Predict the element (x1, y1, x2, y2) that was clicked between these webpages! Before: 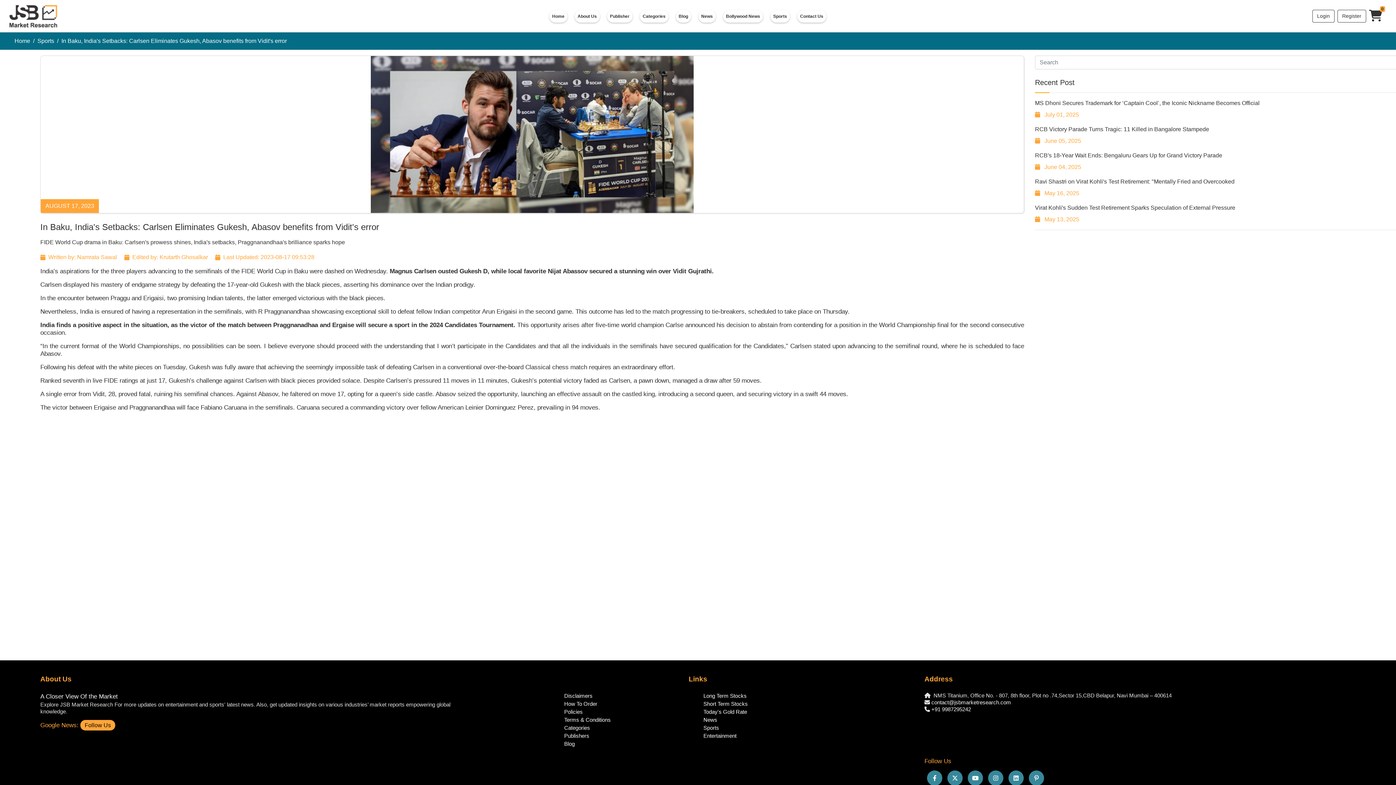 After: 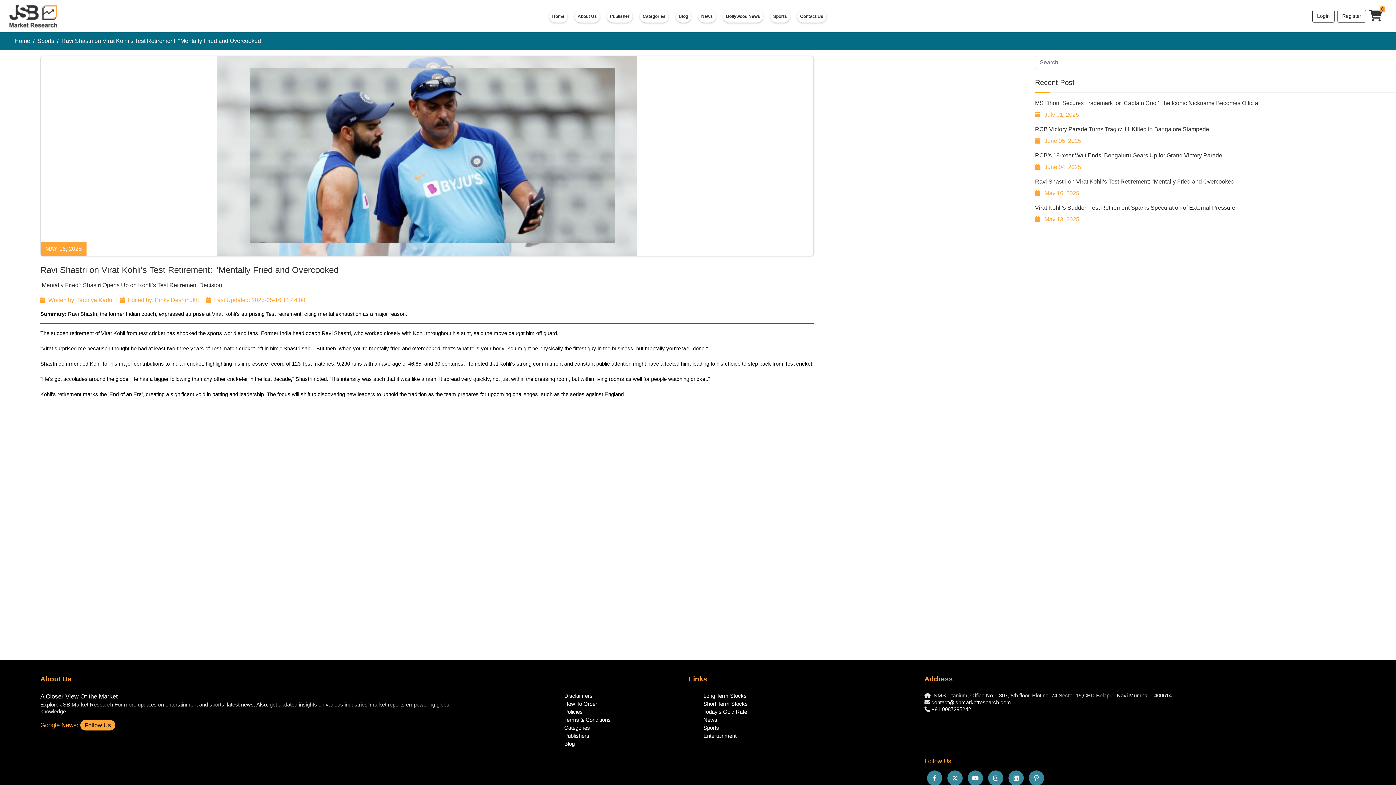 Action: label: Ravi Shastri on Virat Kohli's Test Retirement: "Mentally Fried and Overcooked bbox: (1035, 178, 1234, 184)